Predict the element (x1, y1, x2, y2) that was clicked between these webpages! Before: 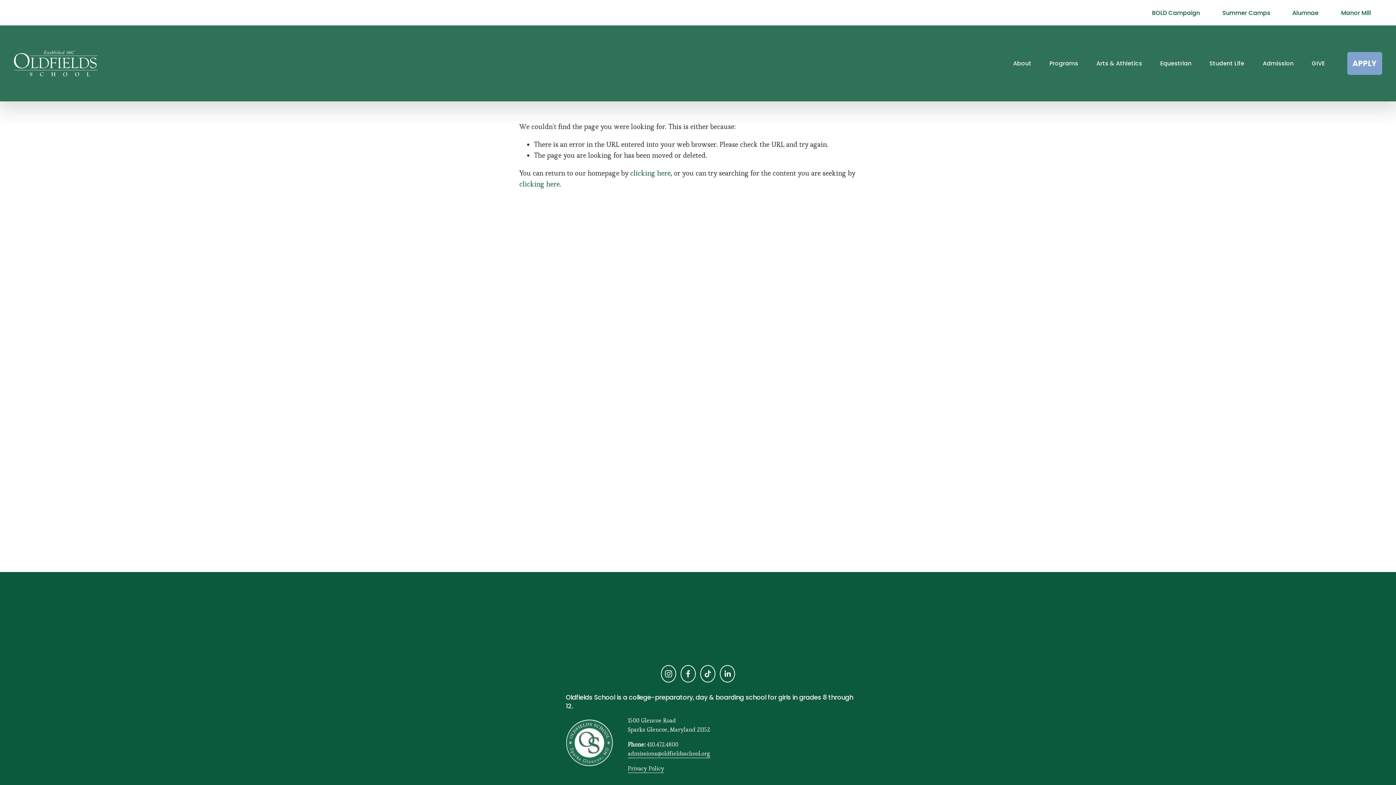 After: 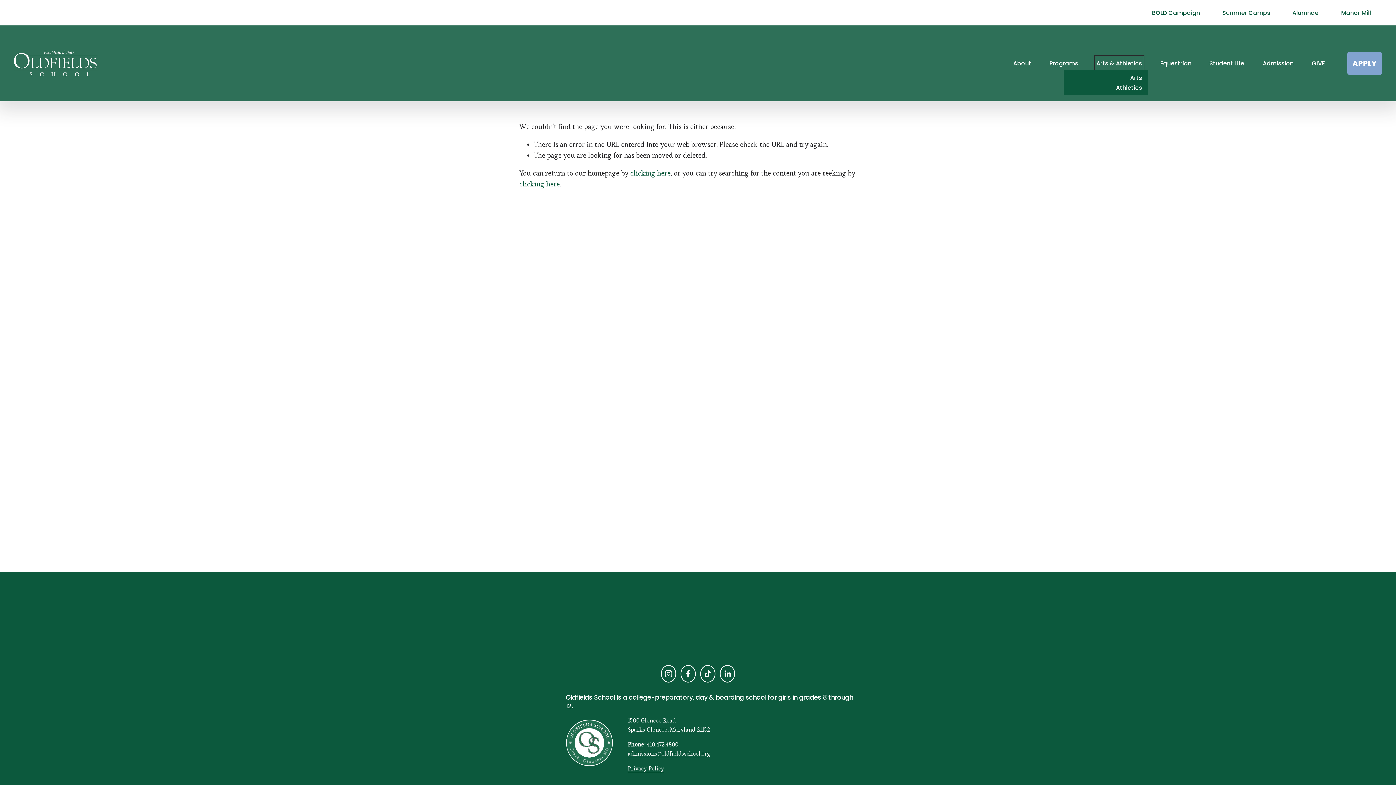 Action: label: folder dropdown bbox: (1096, 56, 1142, 70)